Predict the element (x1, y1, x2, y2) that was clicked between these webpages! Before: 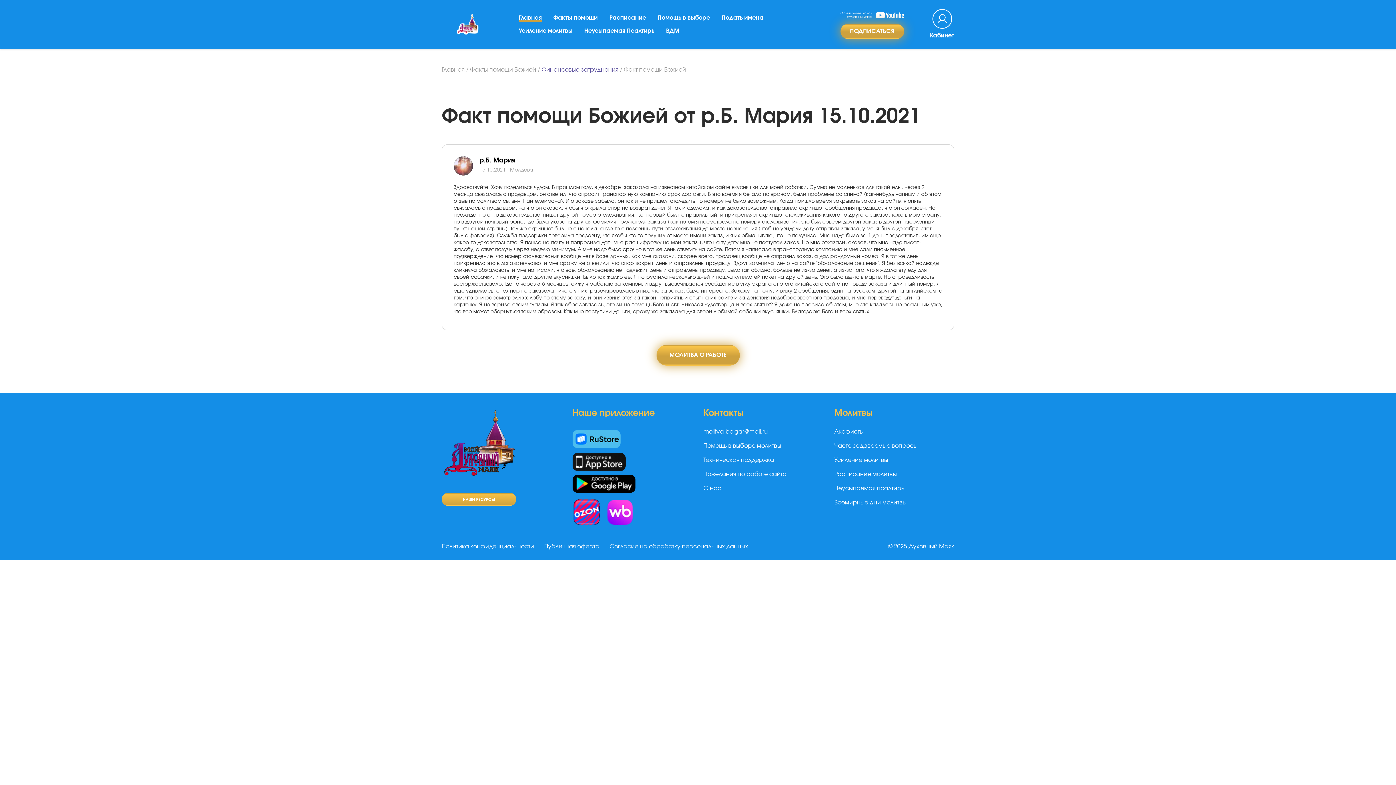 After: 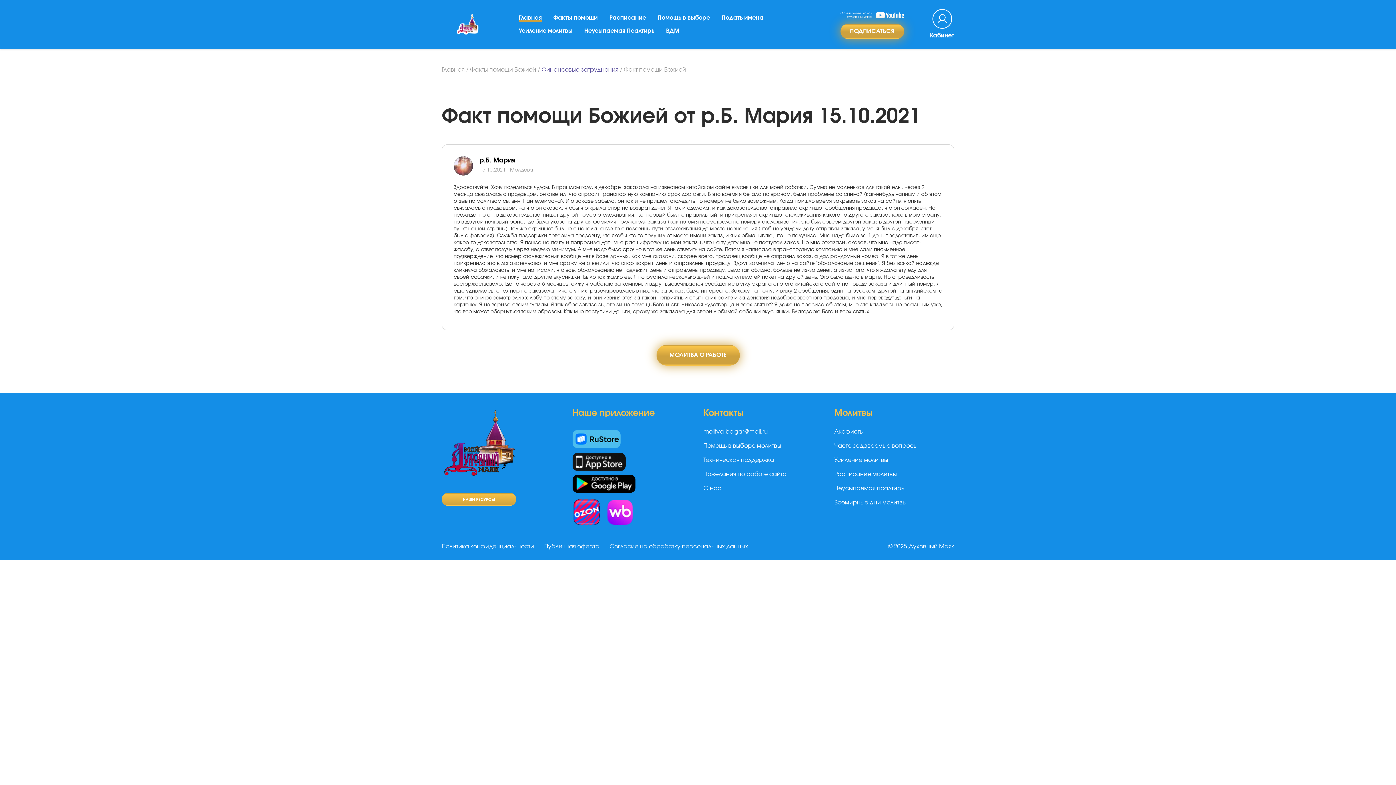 Action: bbox: (572, 453, 692, 471)